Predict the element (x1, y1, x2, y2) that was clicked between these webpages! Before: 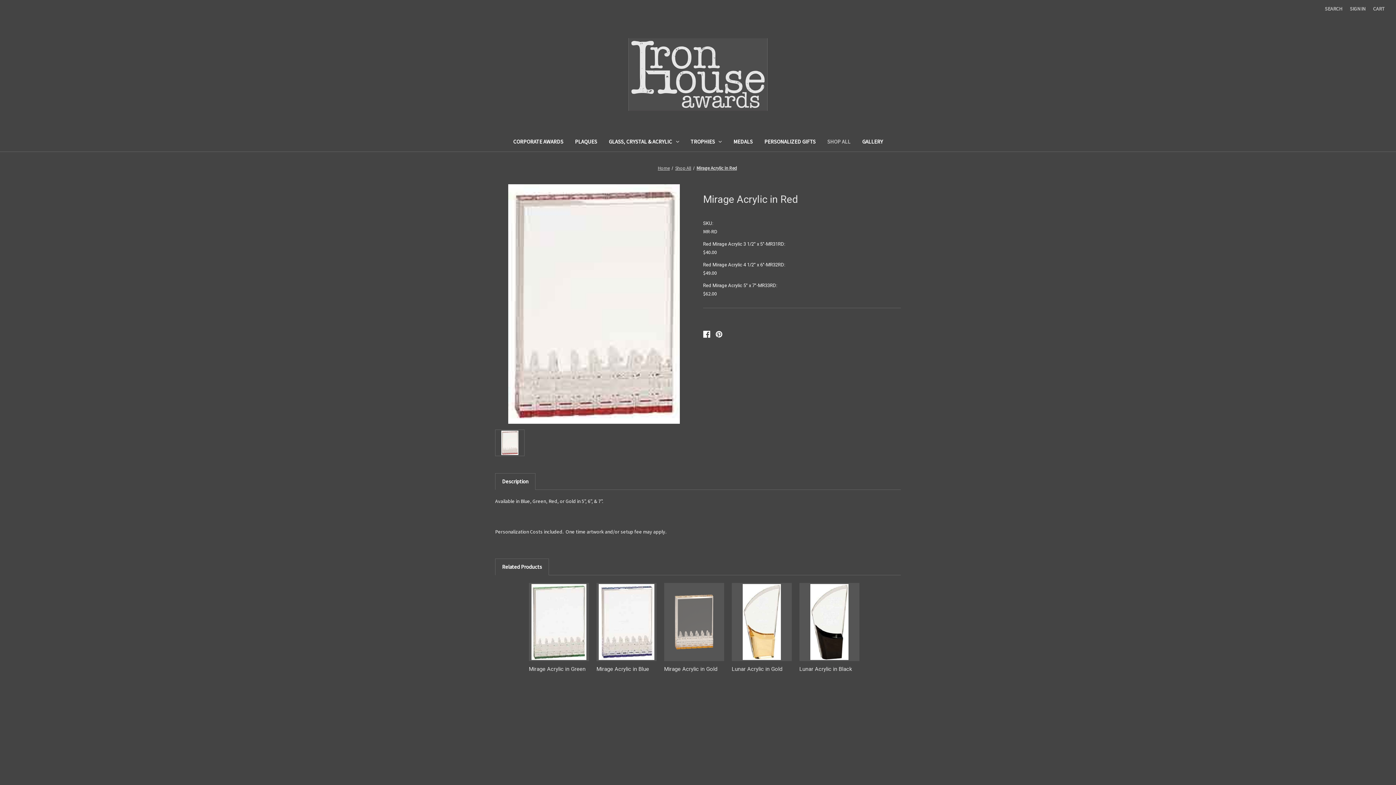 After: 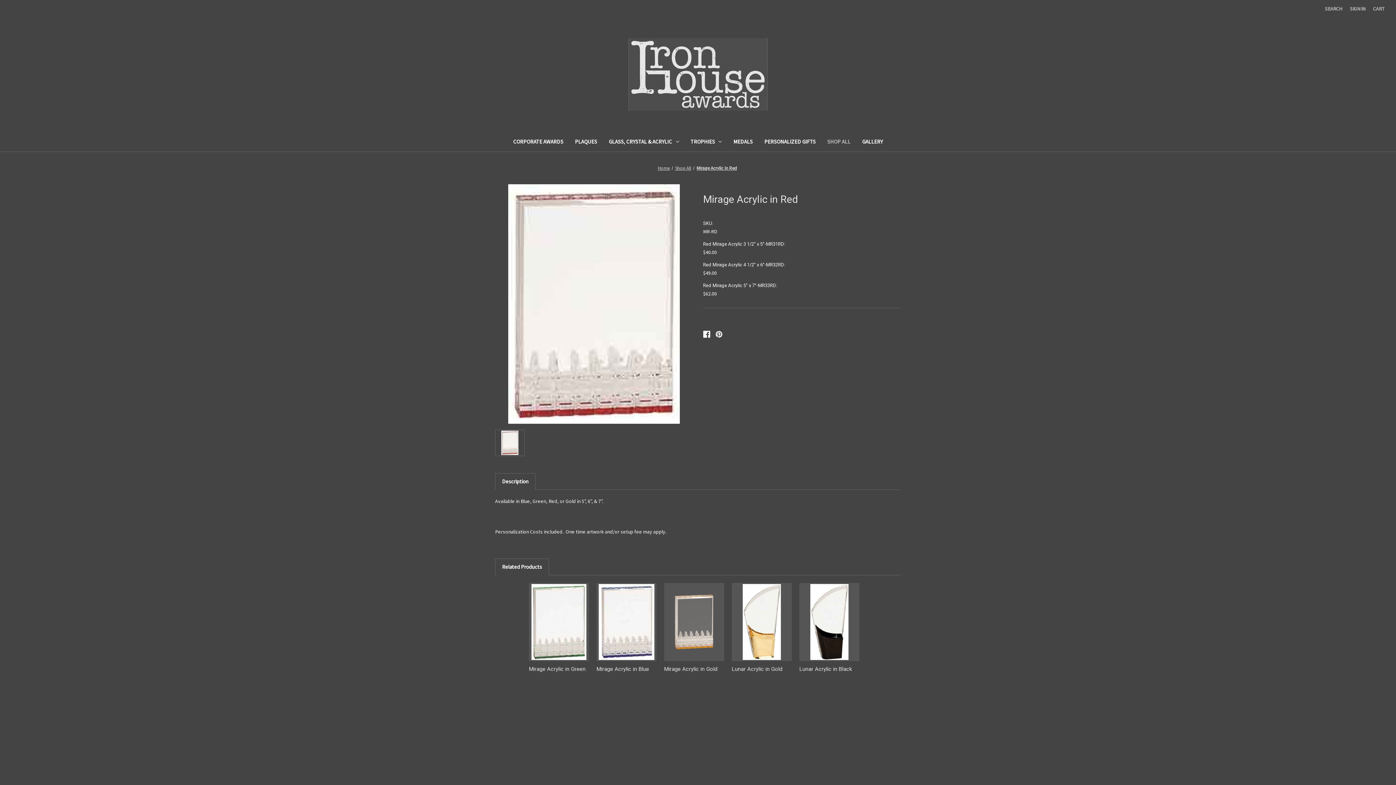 Action: bbox: (696, 165, 737, 171) label: Mirage Acrylic in Red